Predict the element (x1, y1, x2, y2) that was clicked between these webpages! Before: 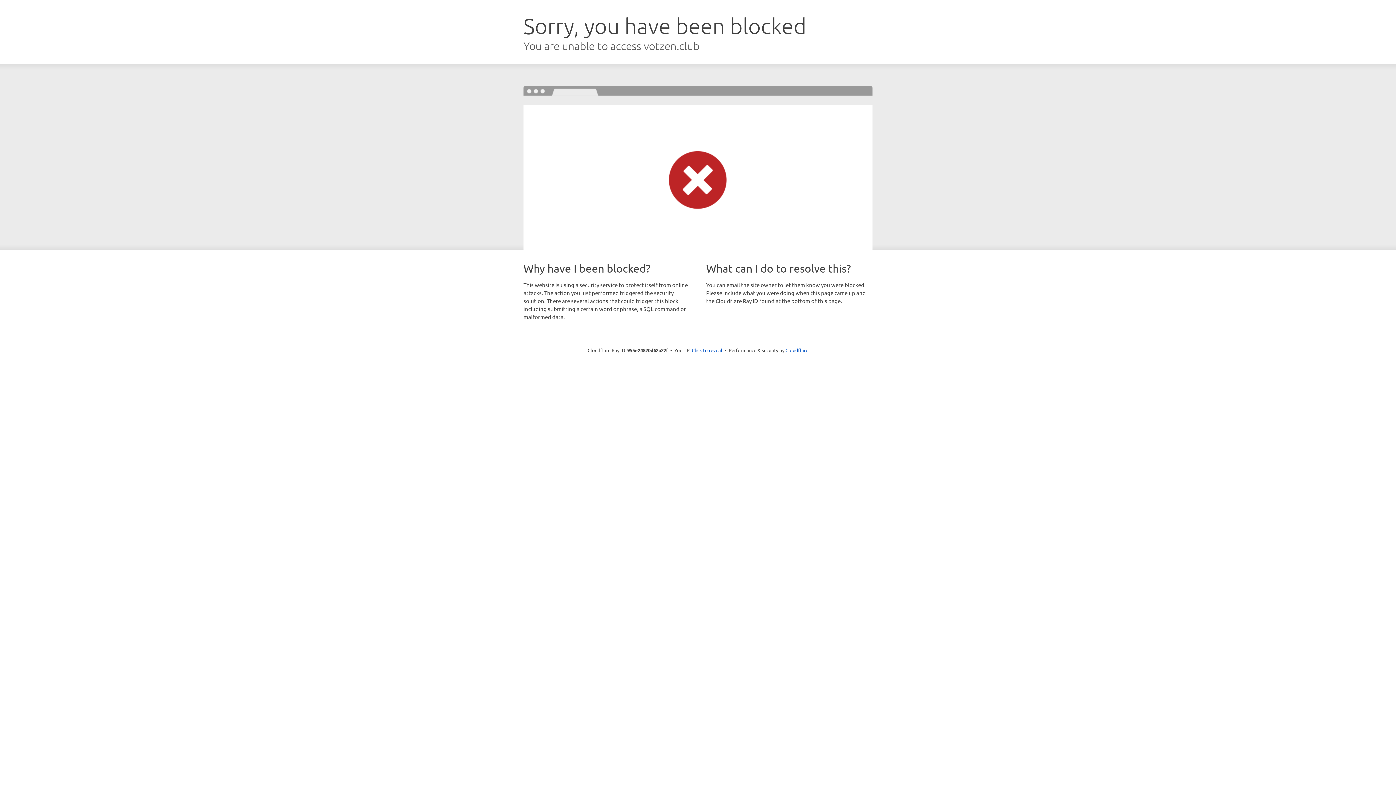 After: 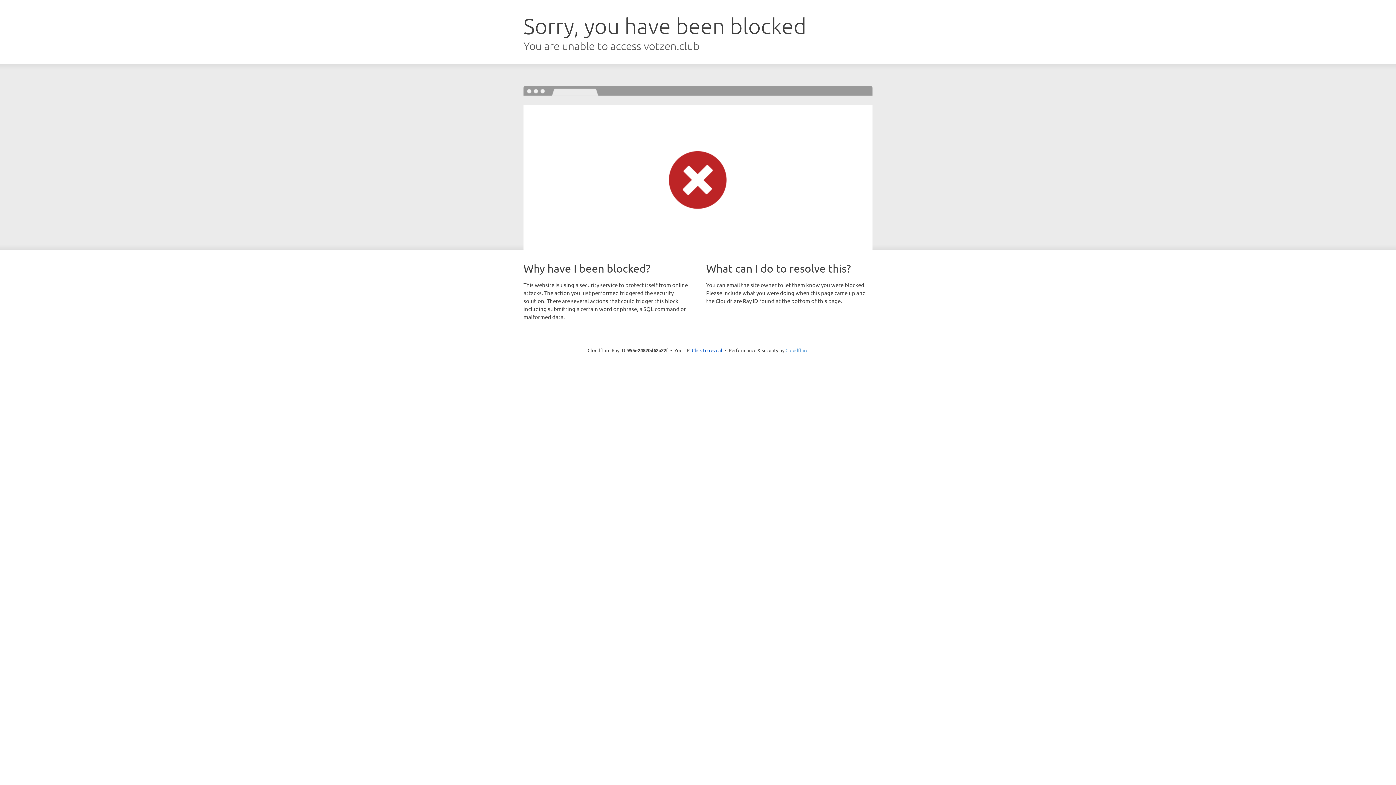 Action: label: Cloudflare bbox: (785, 347, 808, 353)